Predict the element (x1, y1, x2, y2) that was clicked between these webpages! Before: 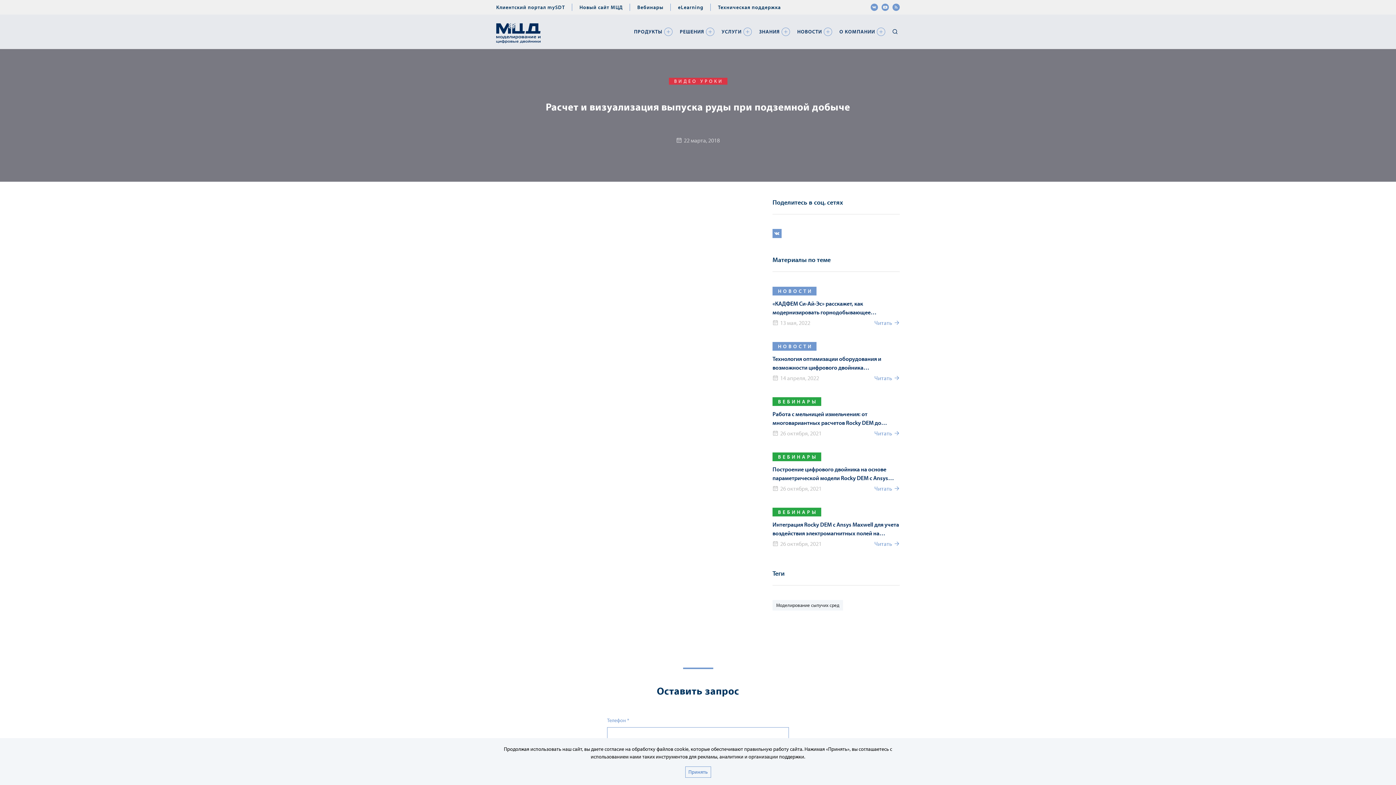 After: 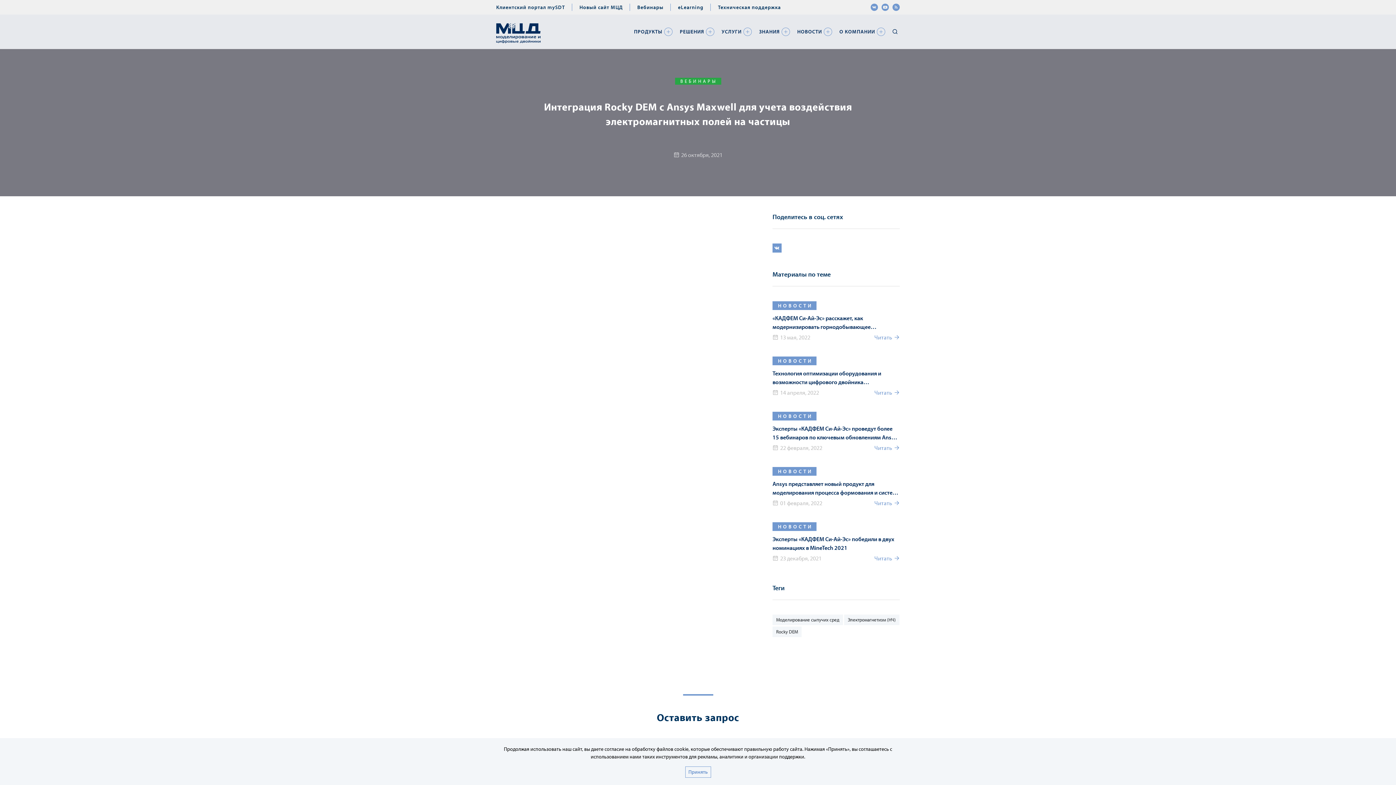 Action: label: Интеграция Rocky DEM с Ansys Maxwell для учета воздействия электромагнитных полей на частицы bbox: (772, 520, 899, 537)